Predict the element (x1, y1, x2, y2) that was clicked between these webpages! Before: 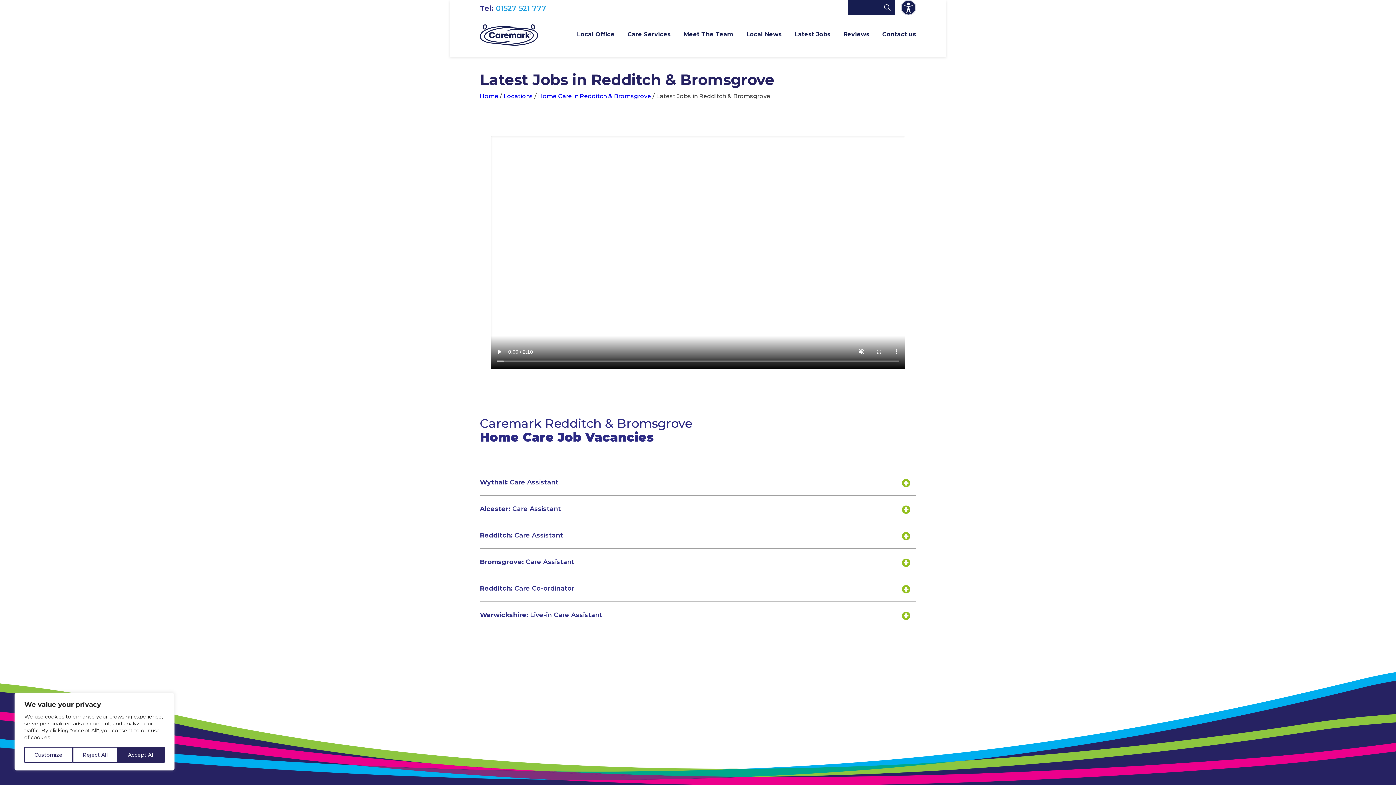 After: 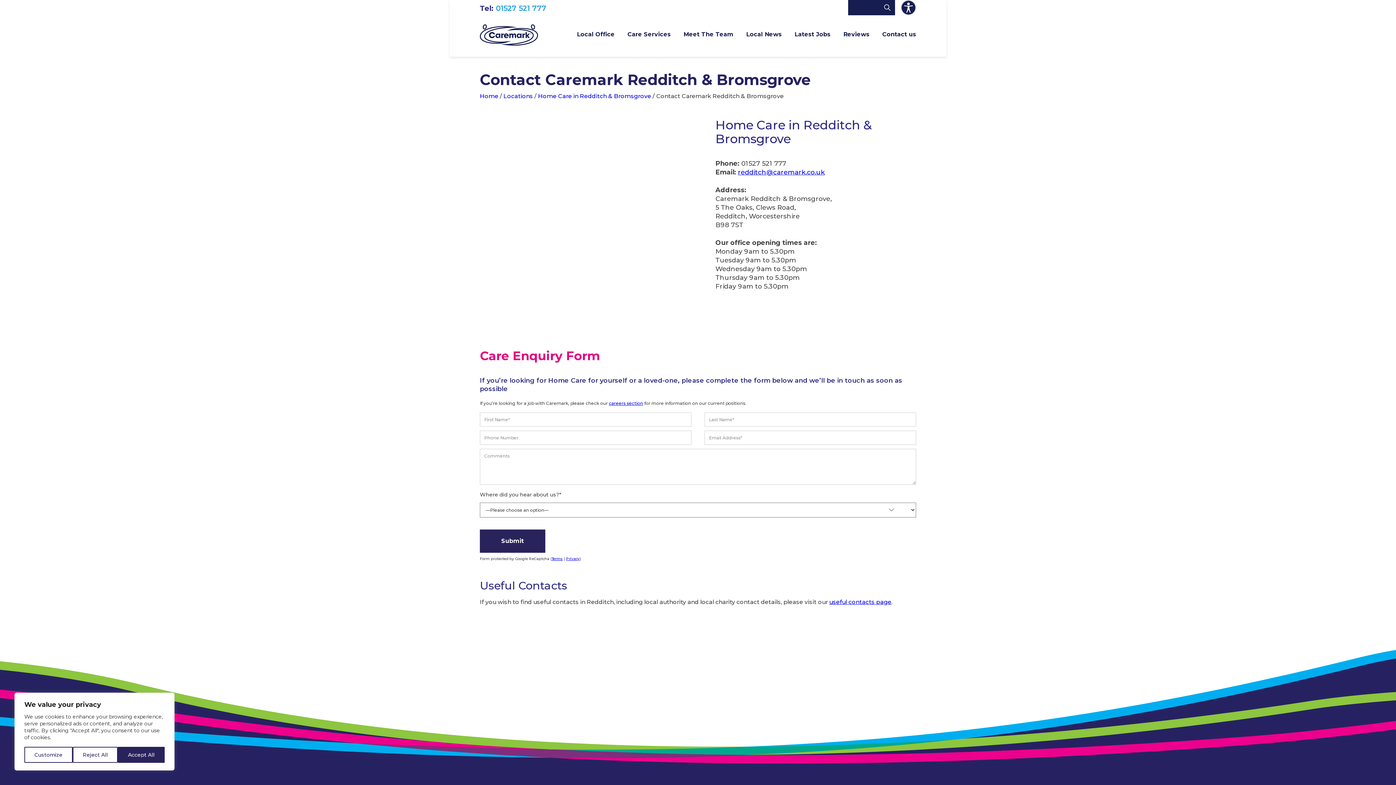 Action: bbox: (882, 30, 916, 57) label: Contact us